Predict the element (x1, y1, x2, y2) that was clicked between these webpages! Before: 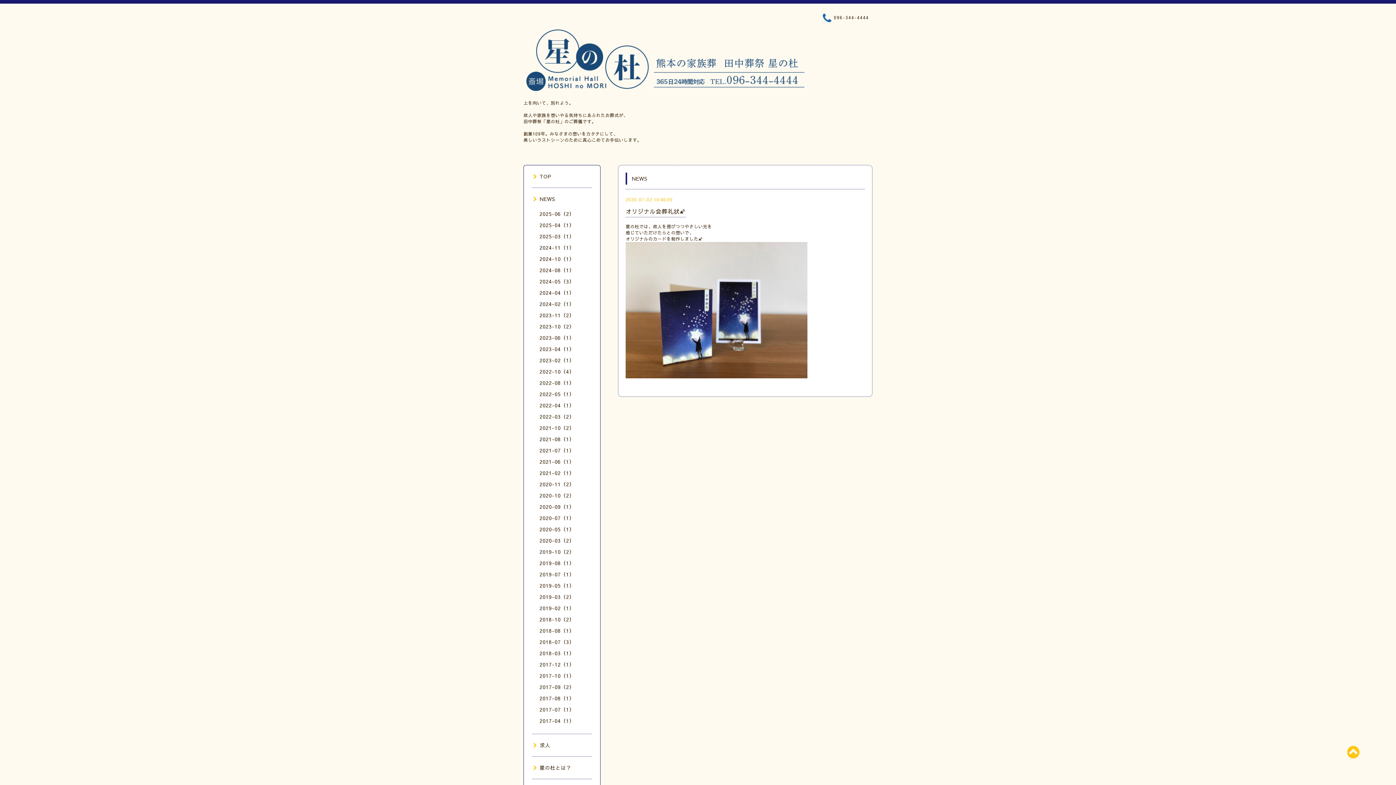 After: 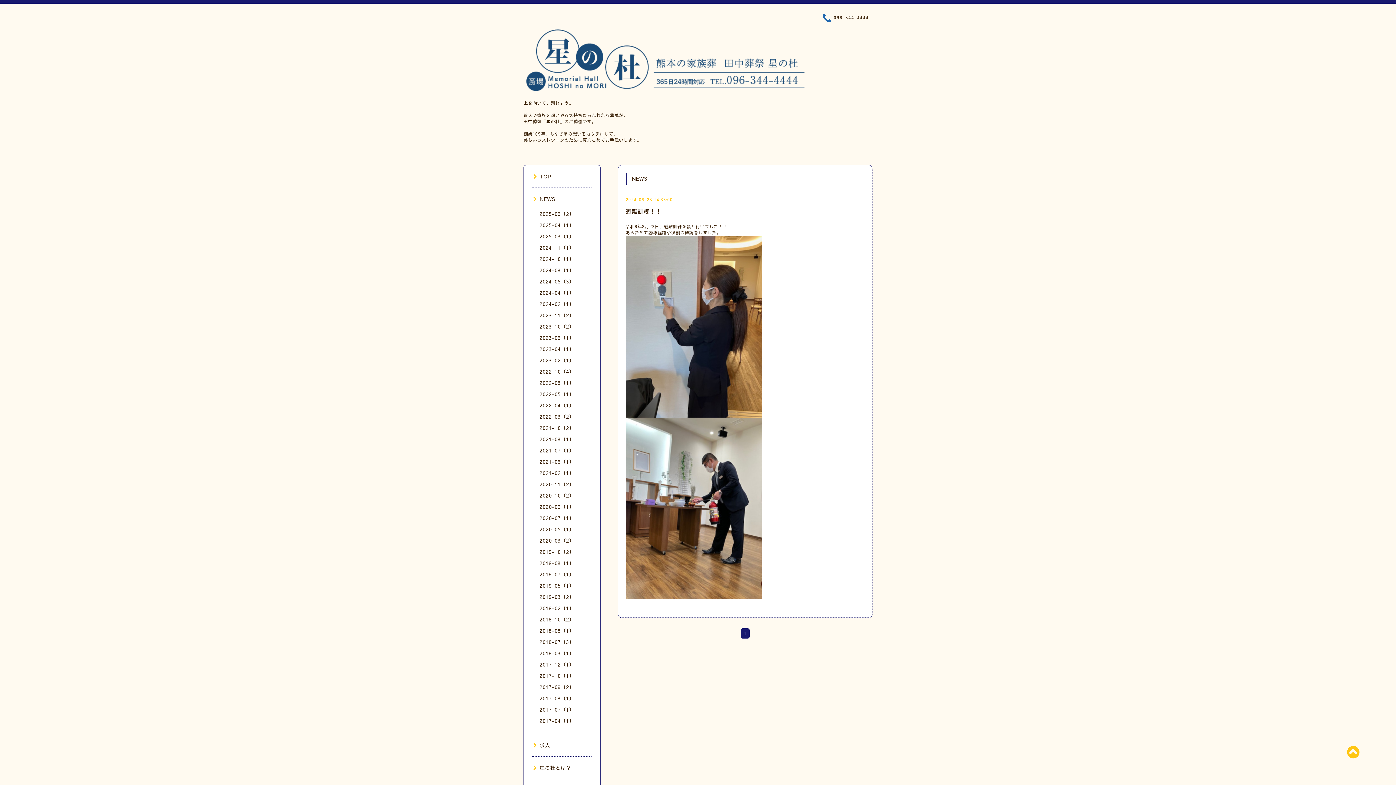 Action: label: 2024-08（1） bbox: (539, 266, 574, 273)